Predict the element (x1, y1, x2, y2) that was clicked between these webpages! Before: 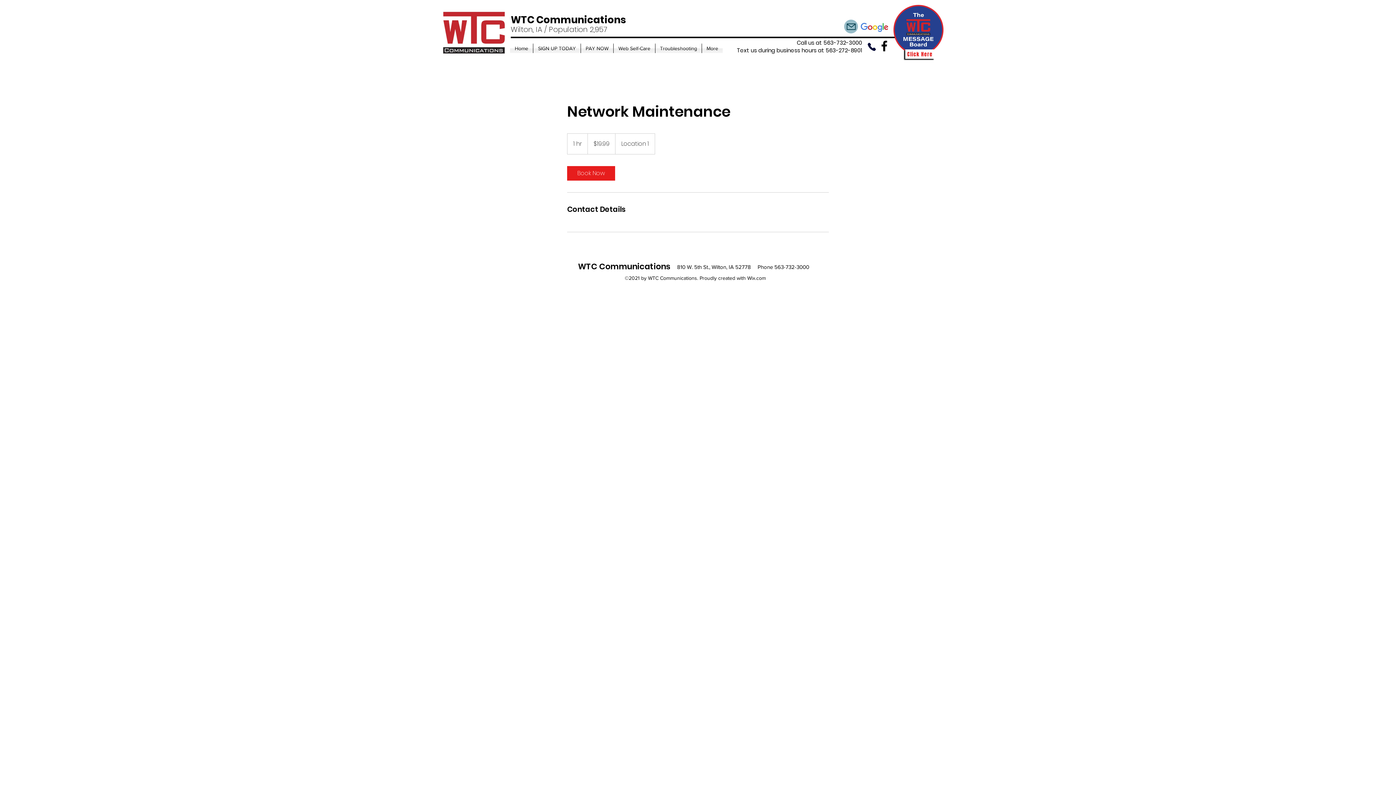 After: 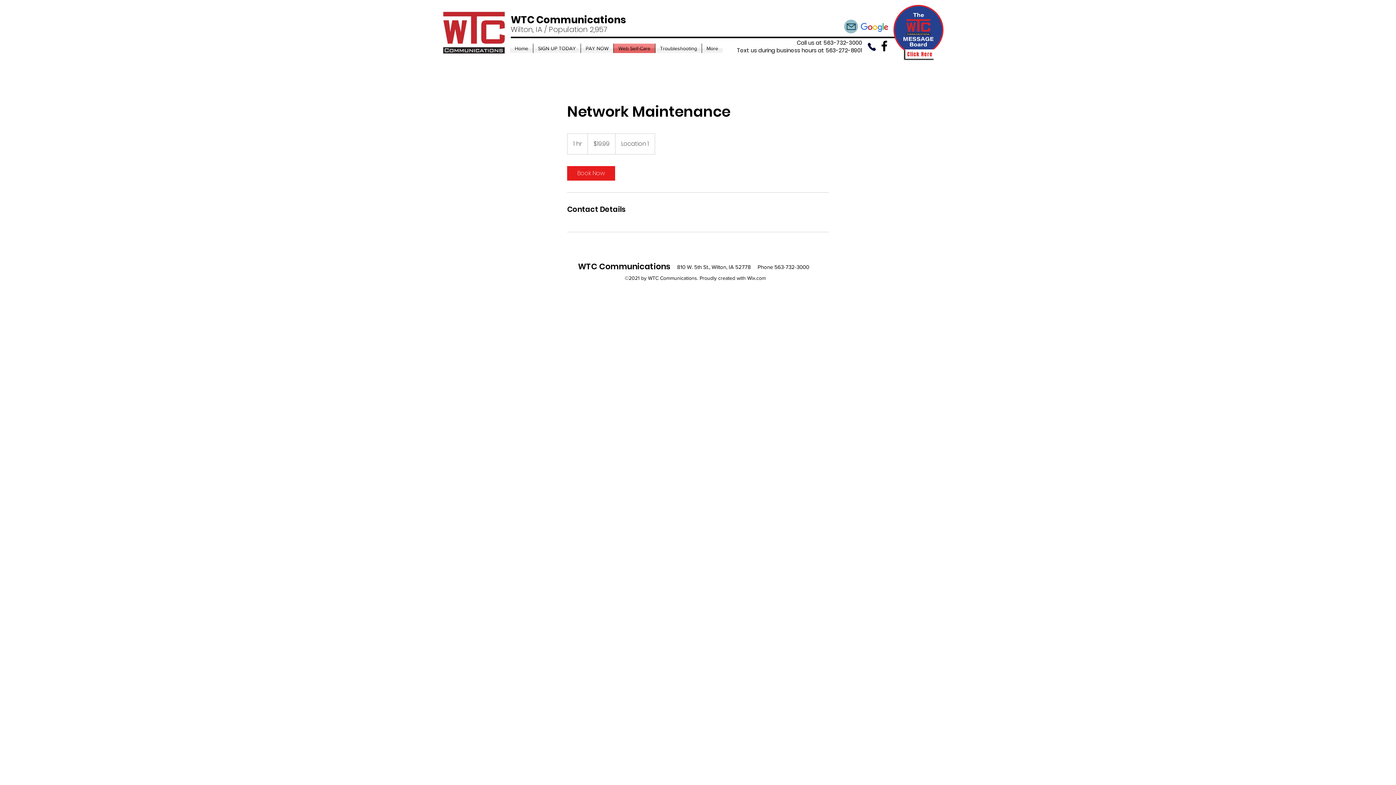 Action: bbox: (613, 43, 655, 53) label: Web Self-Care